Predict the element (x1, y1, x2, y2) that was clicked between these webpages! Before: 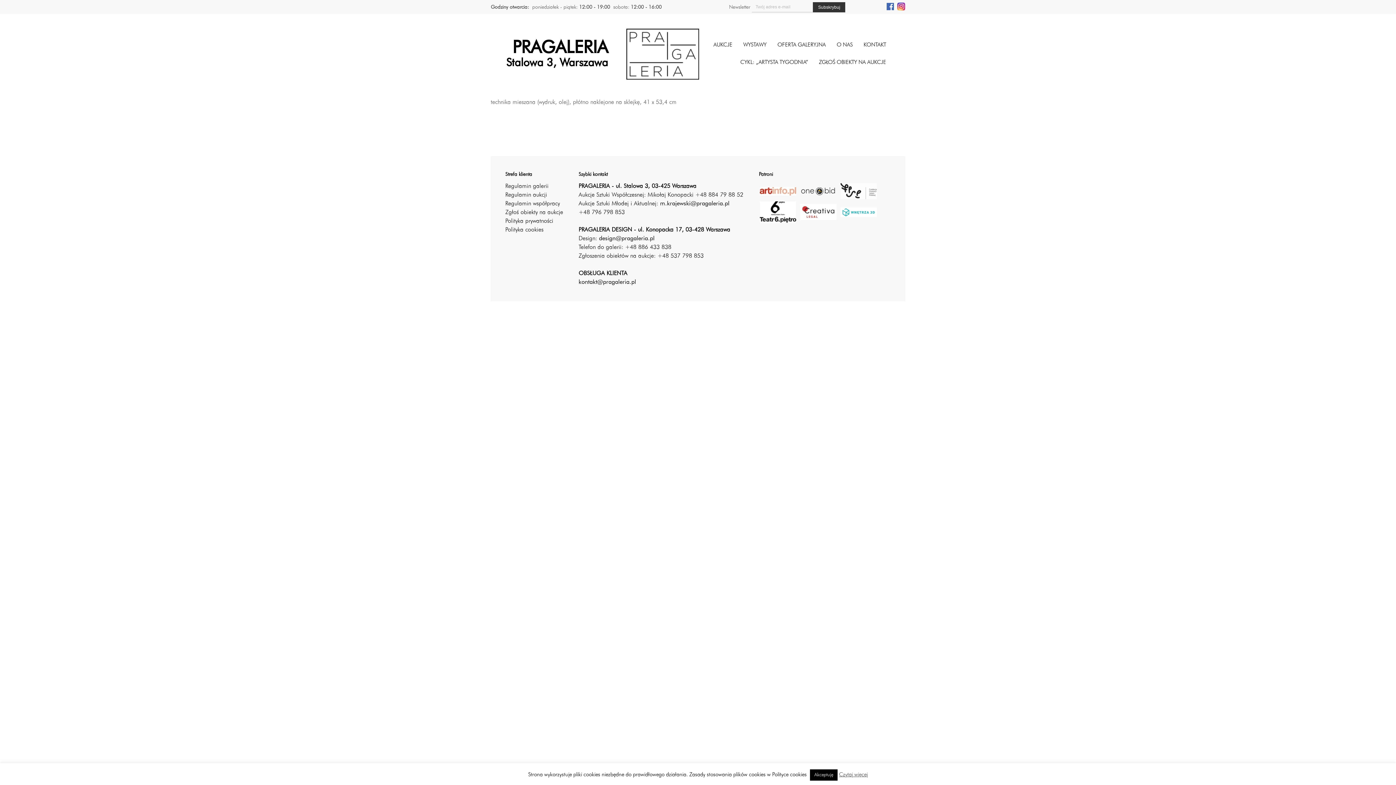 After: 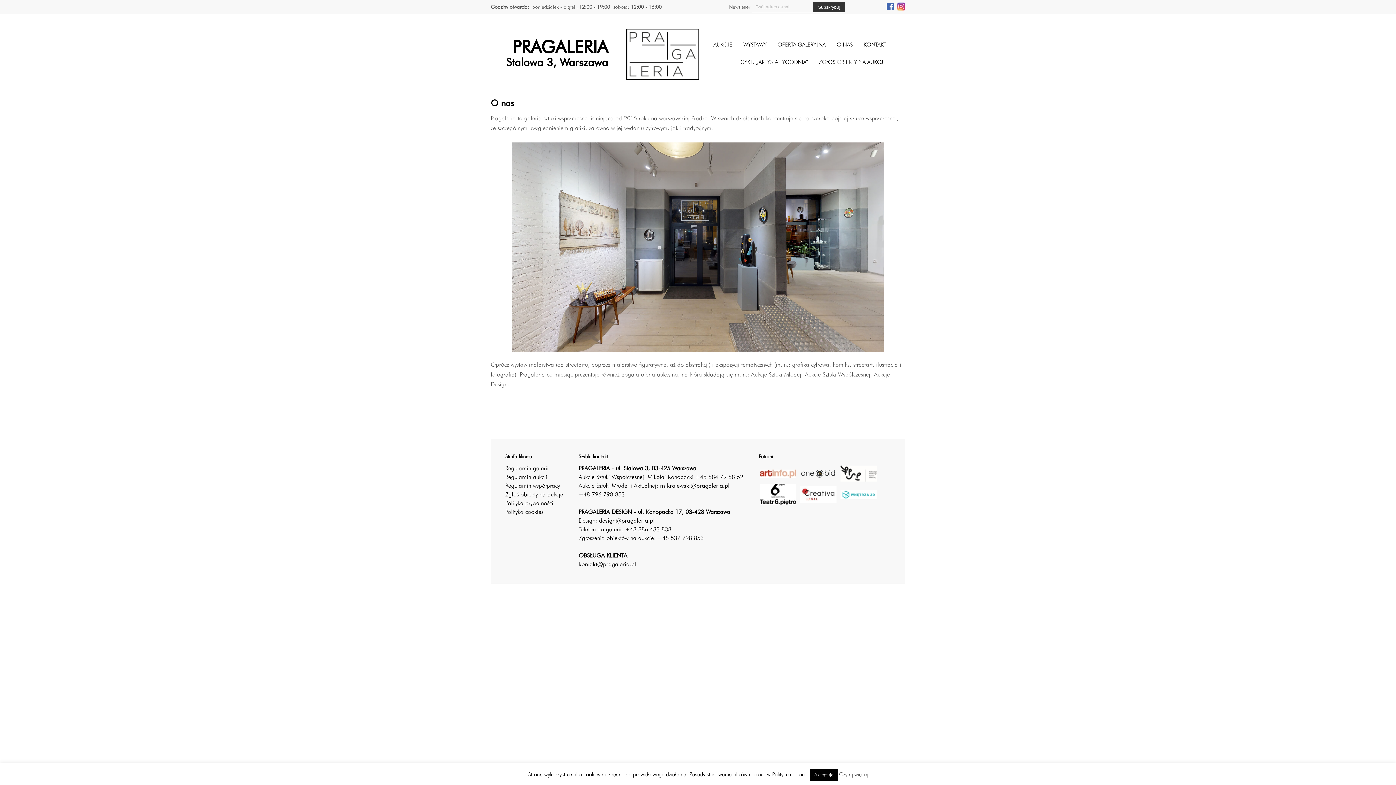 Action: label: O NAS bbox: (836, 41, 852, 49)